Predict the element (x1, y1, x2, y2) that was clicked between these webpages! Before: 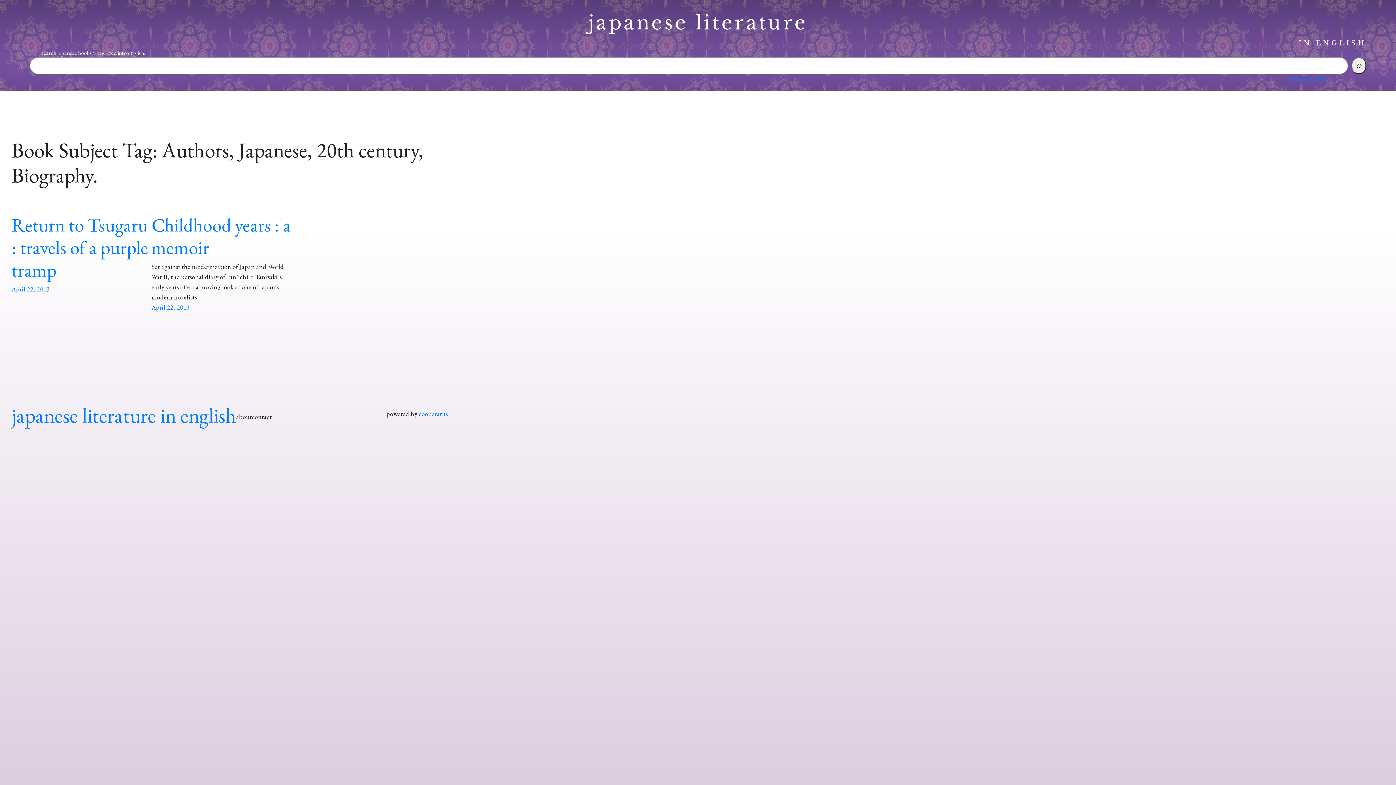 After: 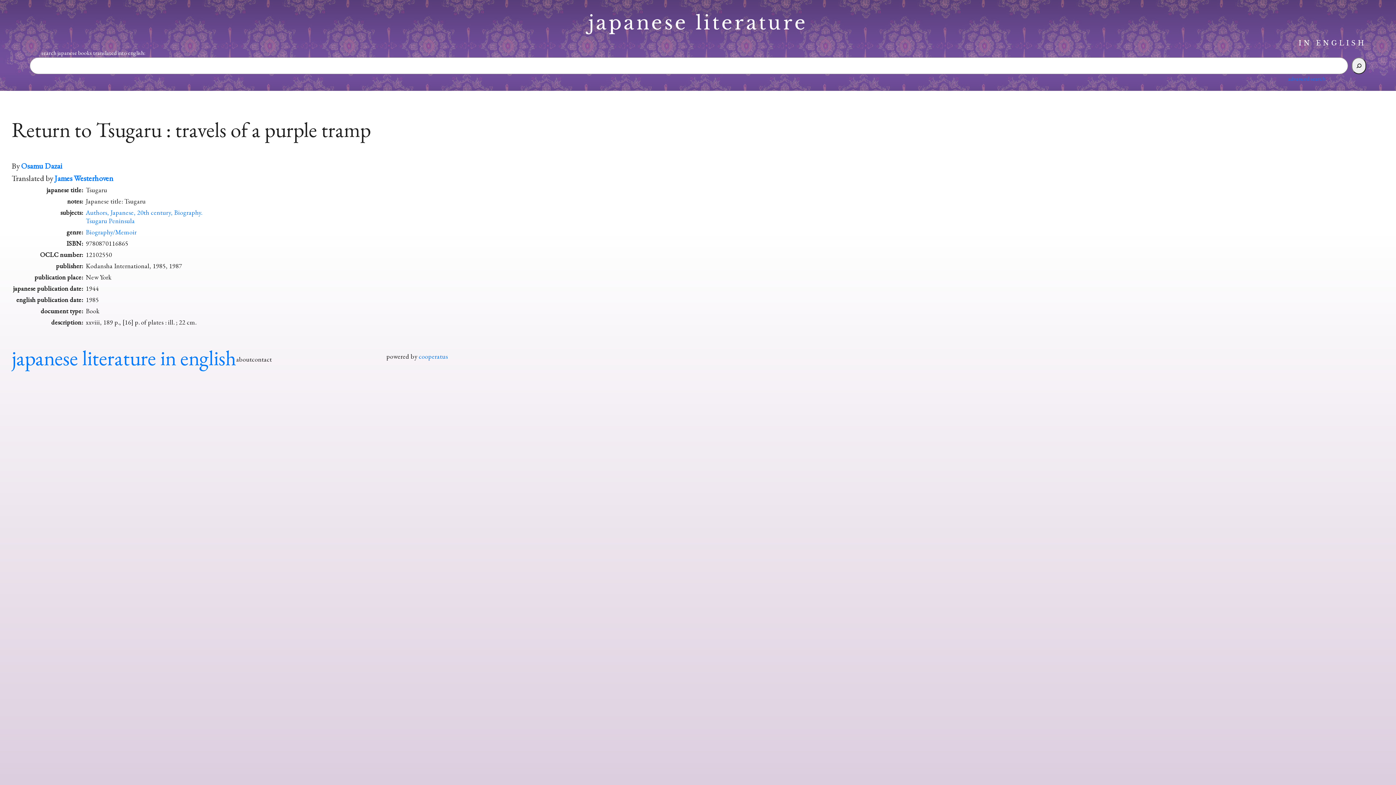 Action: label: Return to Tsugaru : travels of a purple tramp bbox: (11, 212, 148, 282)